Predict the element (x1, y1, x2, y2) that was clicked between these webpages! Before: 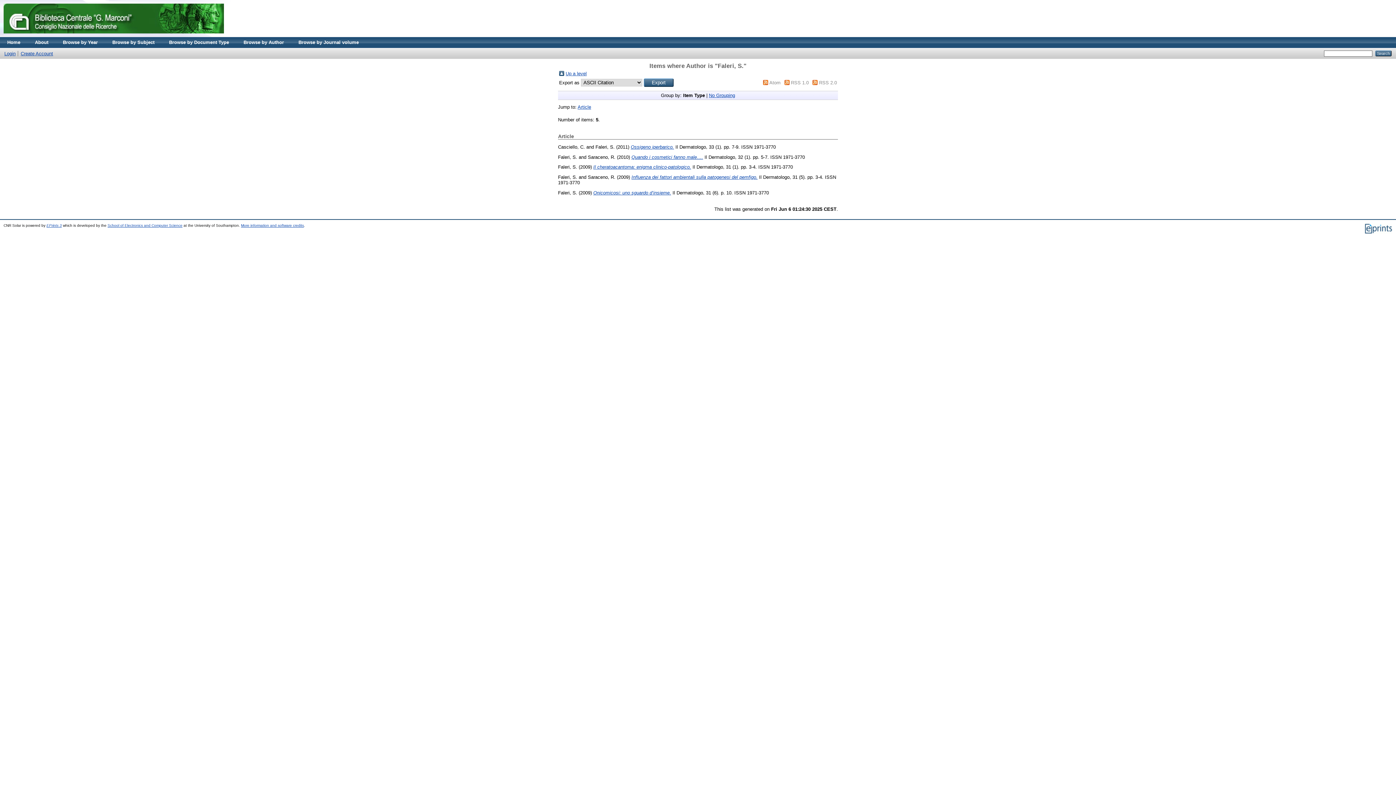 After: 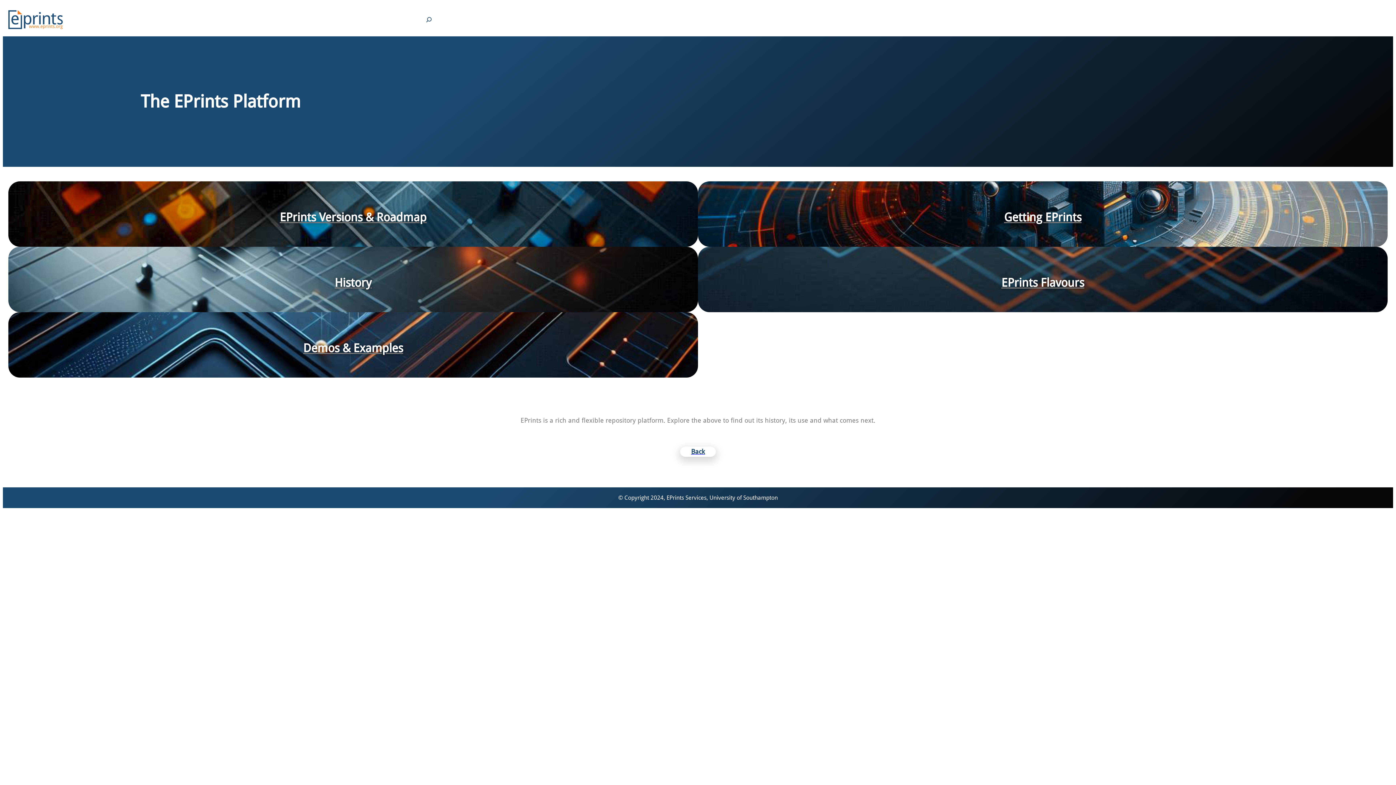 Action: bbox: (1364, 230, 1392, 234)